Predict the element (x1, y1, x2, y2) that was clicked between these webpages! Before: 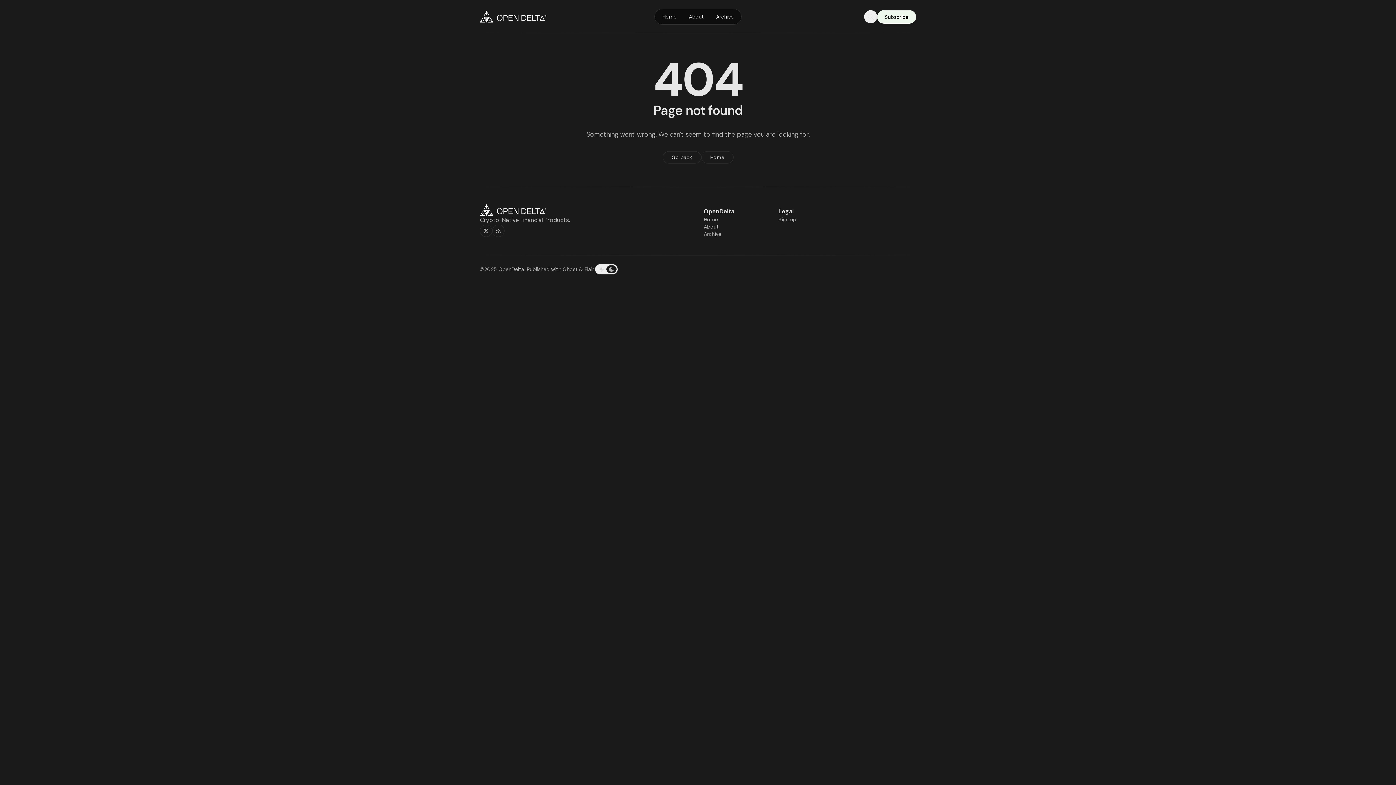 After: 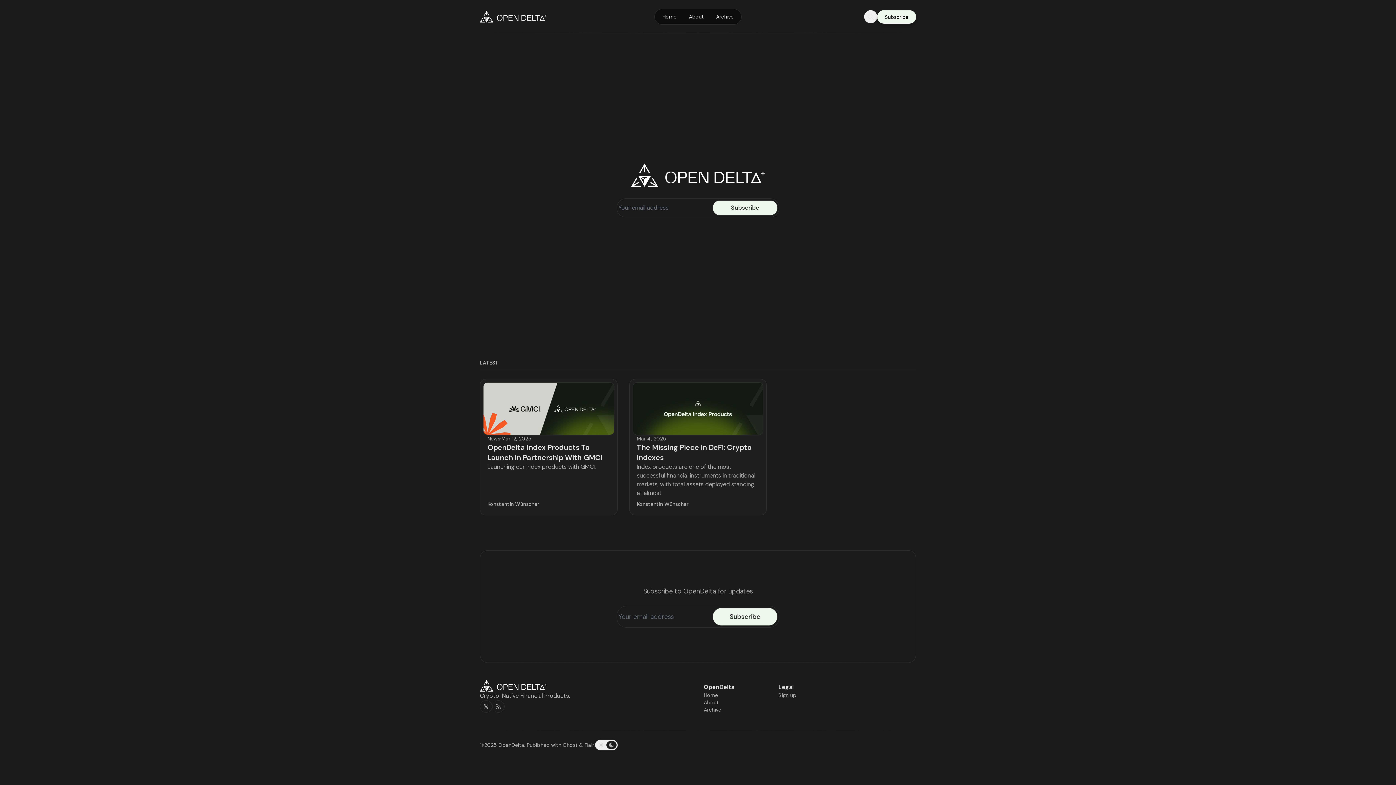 Action: bbox: (480, 10, 547, 22)